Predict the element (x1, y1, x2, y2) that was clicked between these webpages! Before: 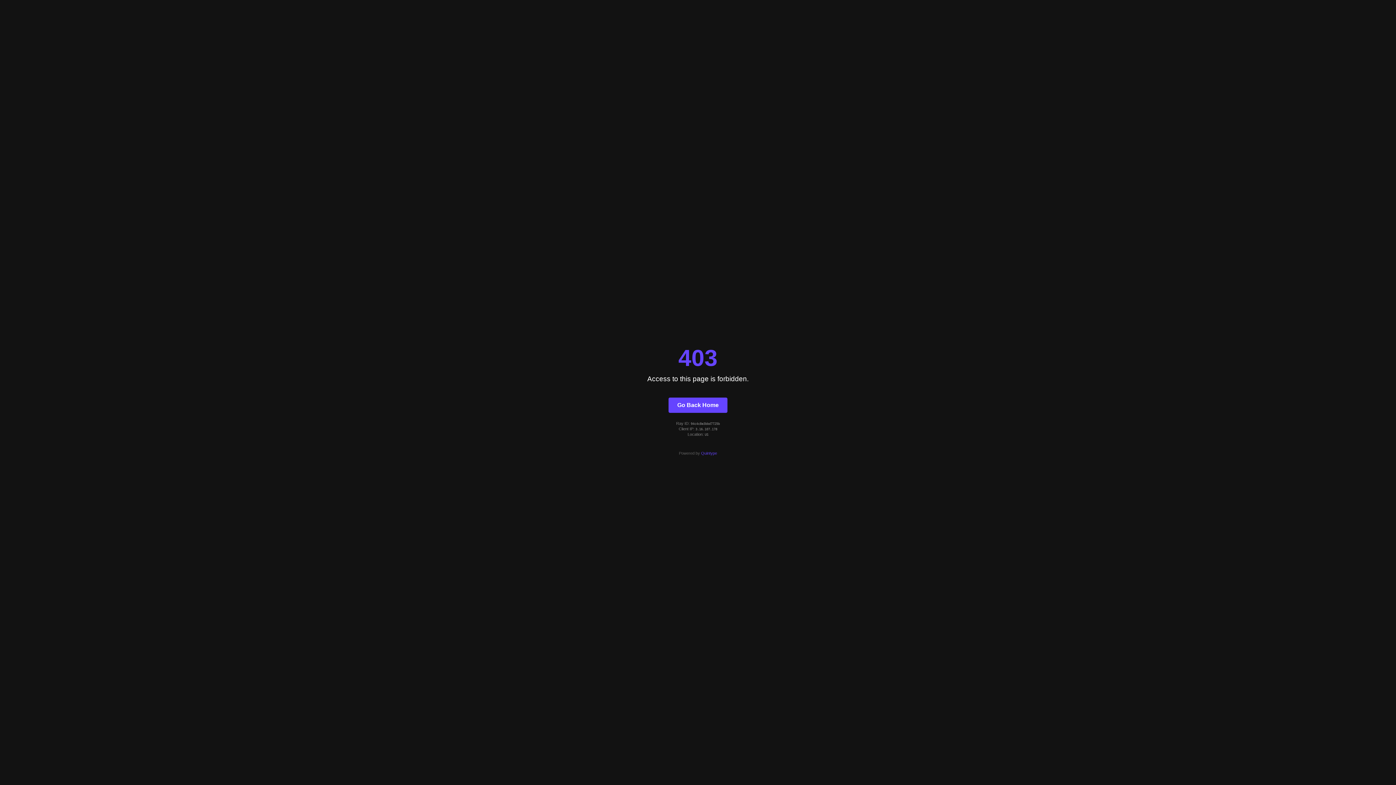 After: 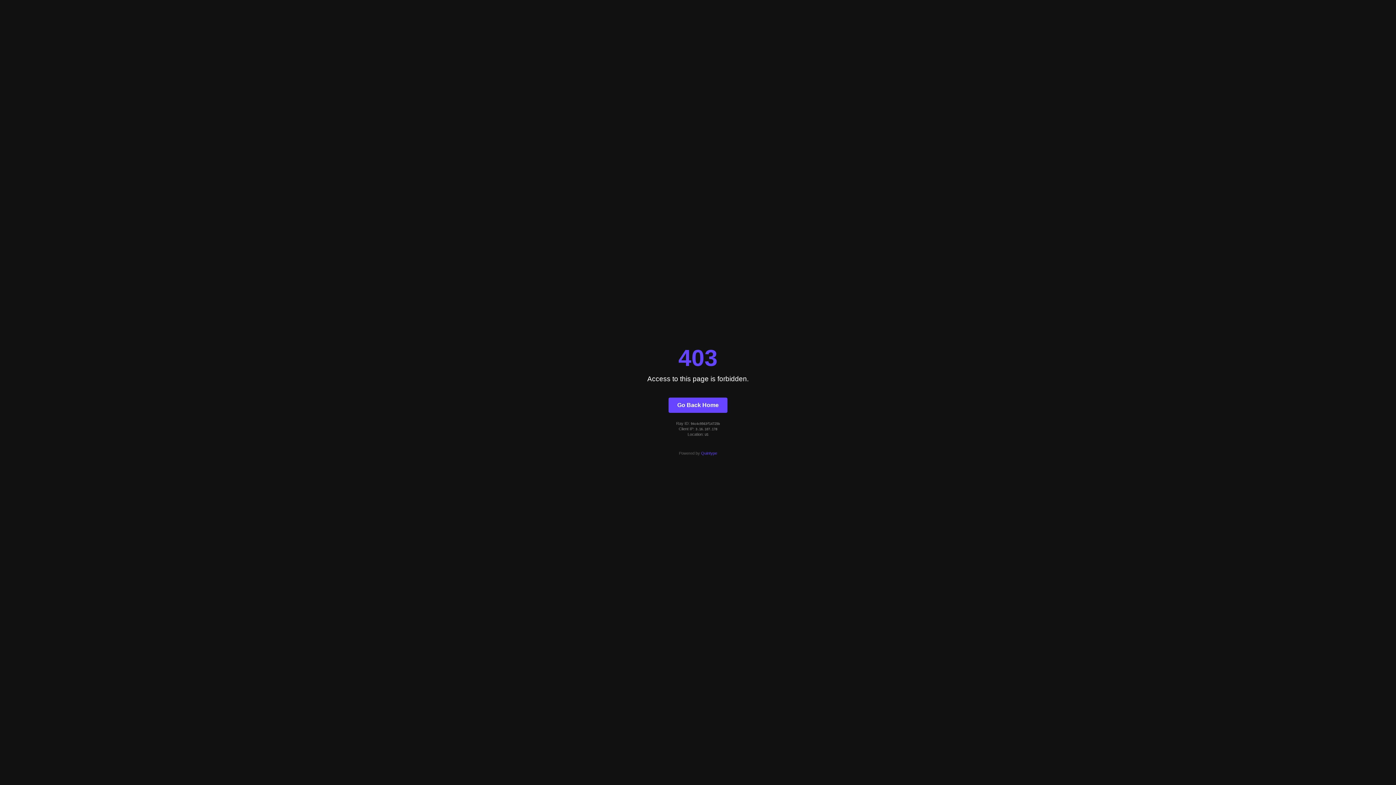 Action: bbox: (668, 397, 727, 412) label: Go Back Home